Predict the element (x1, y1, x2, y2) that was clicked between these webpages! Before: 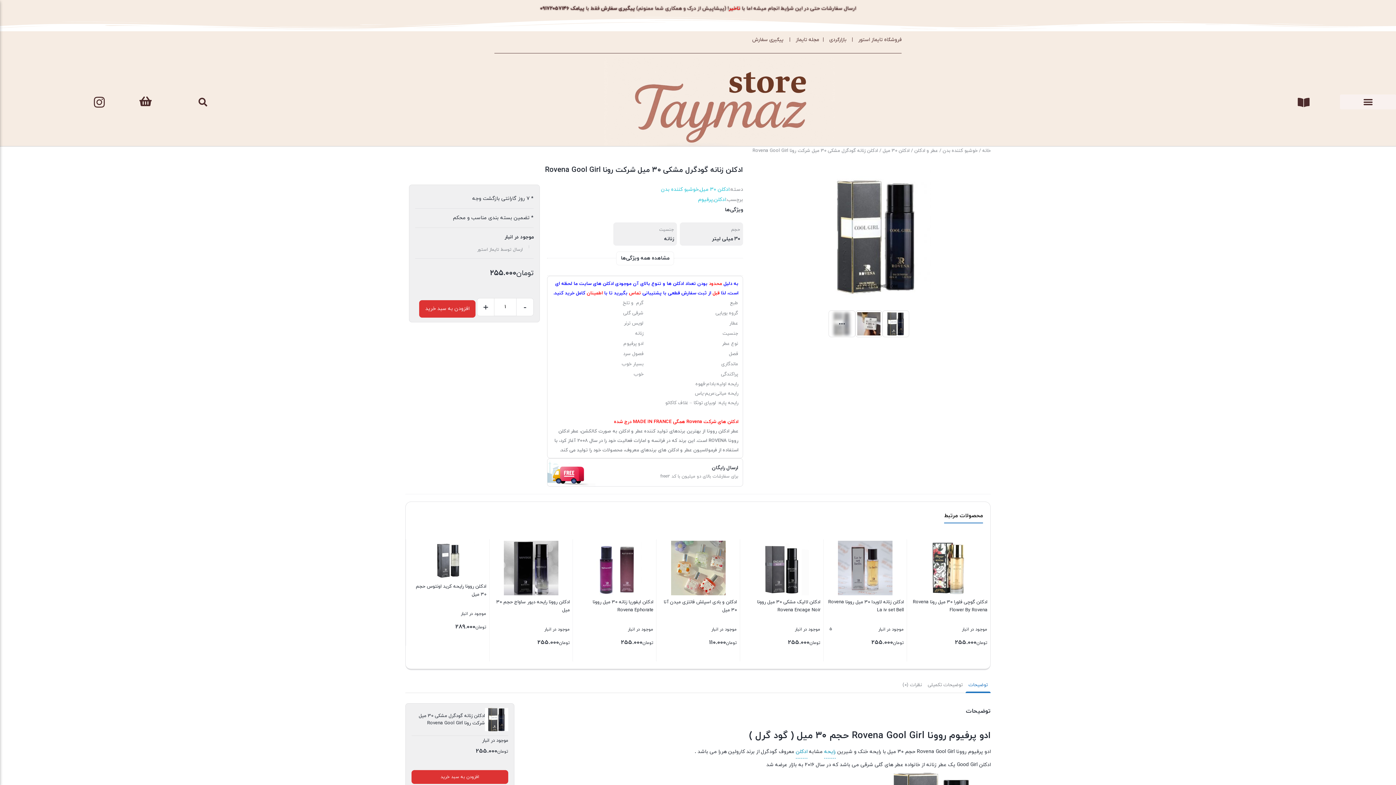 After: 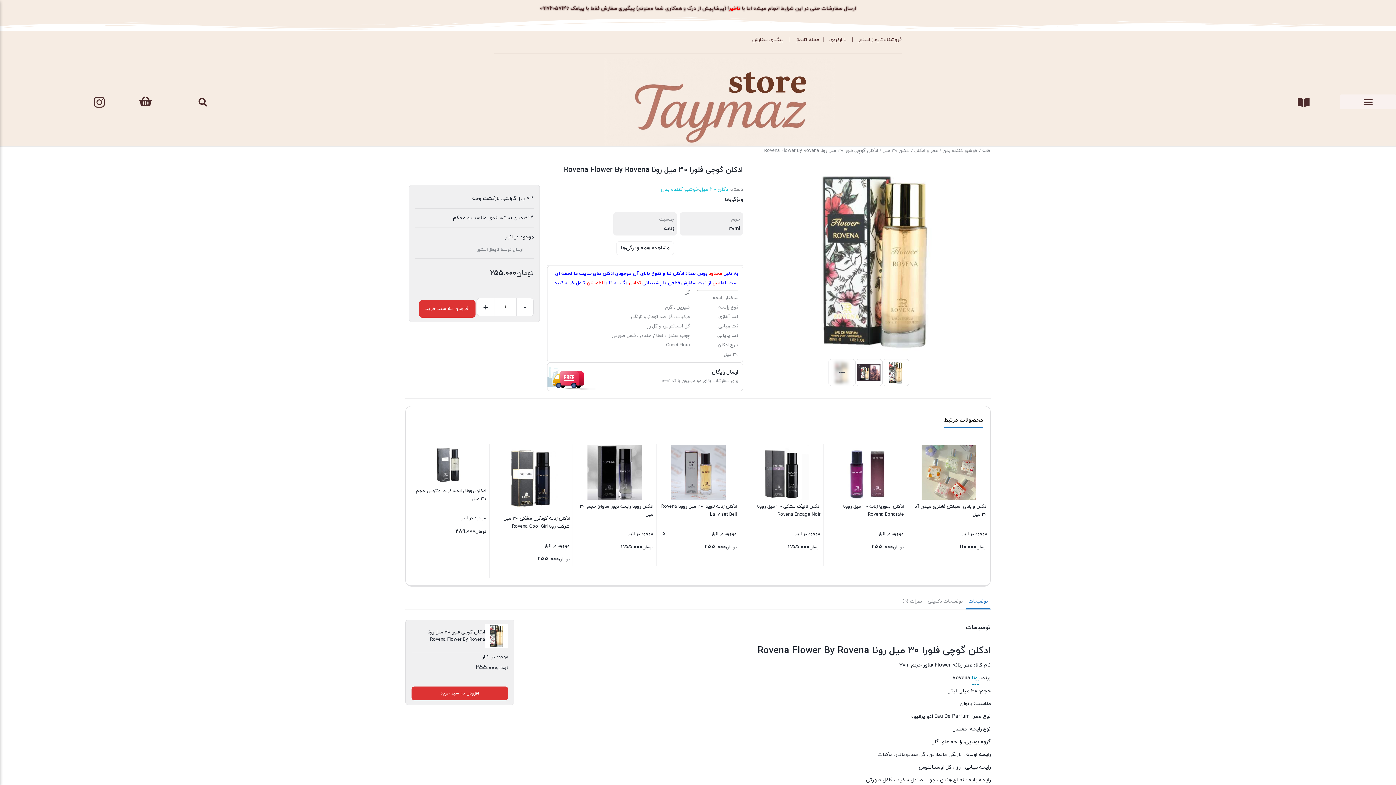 Action: label: ادکلن گوچی فلورا 30 میل رونا Rovena Flower By Rovena
موجود در انبار
تومان255.000 bbox: (910, 540, 987, 657)